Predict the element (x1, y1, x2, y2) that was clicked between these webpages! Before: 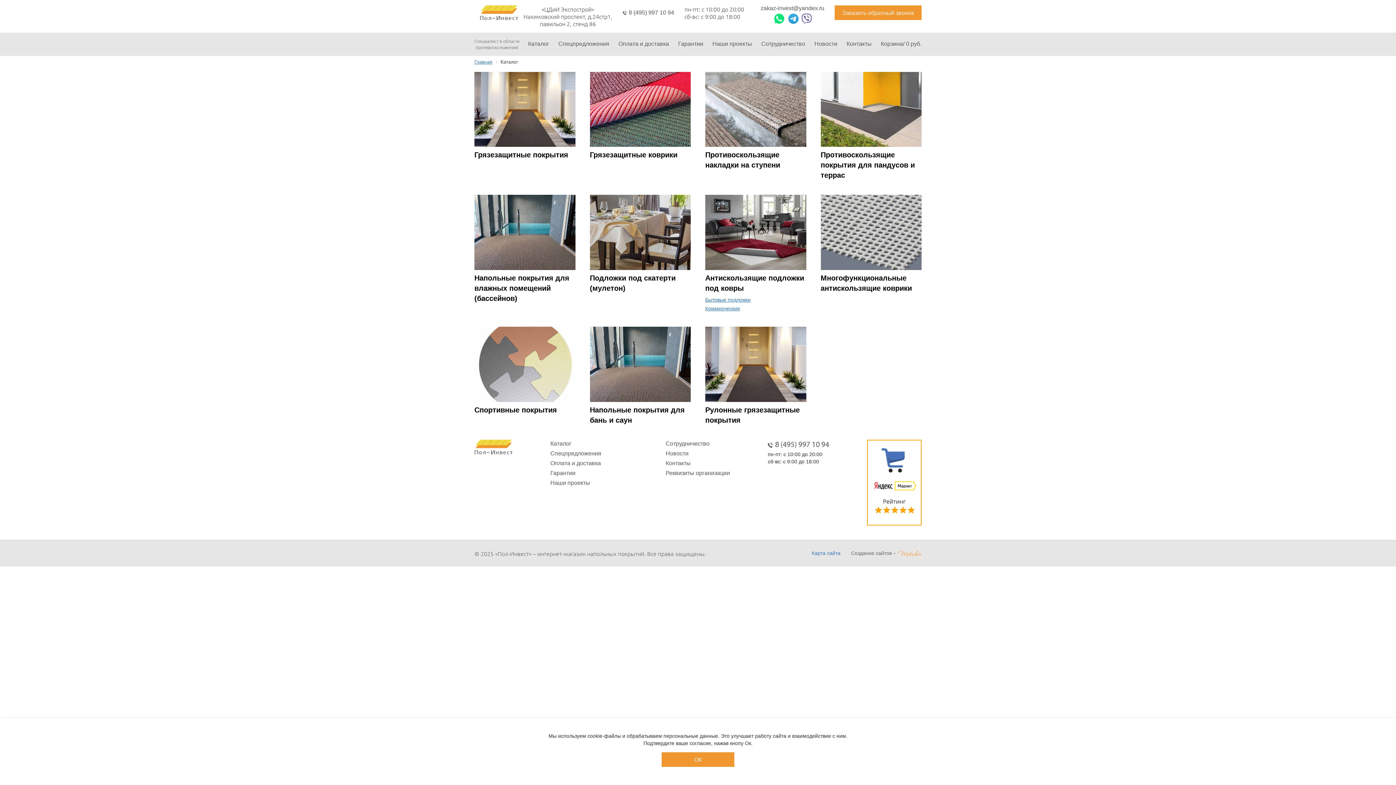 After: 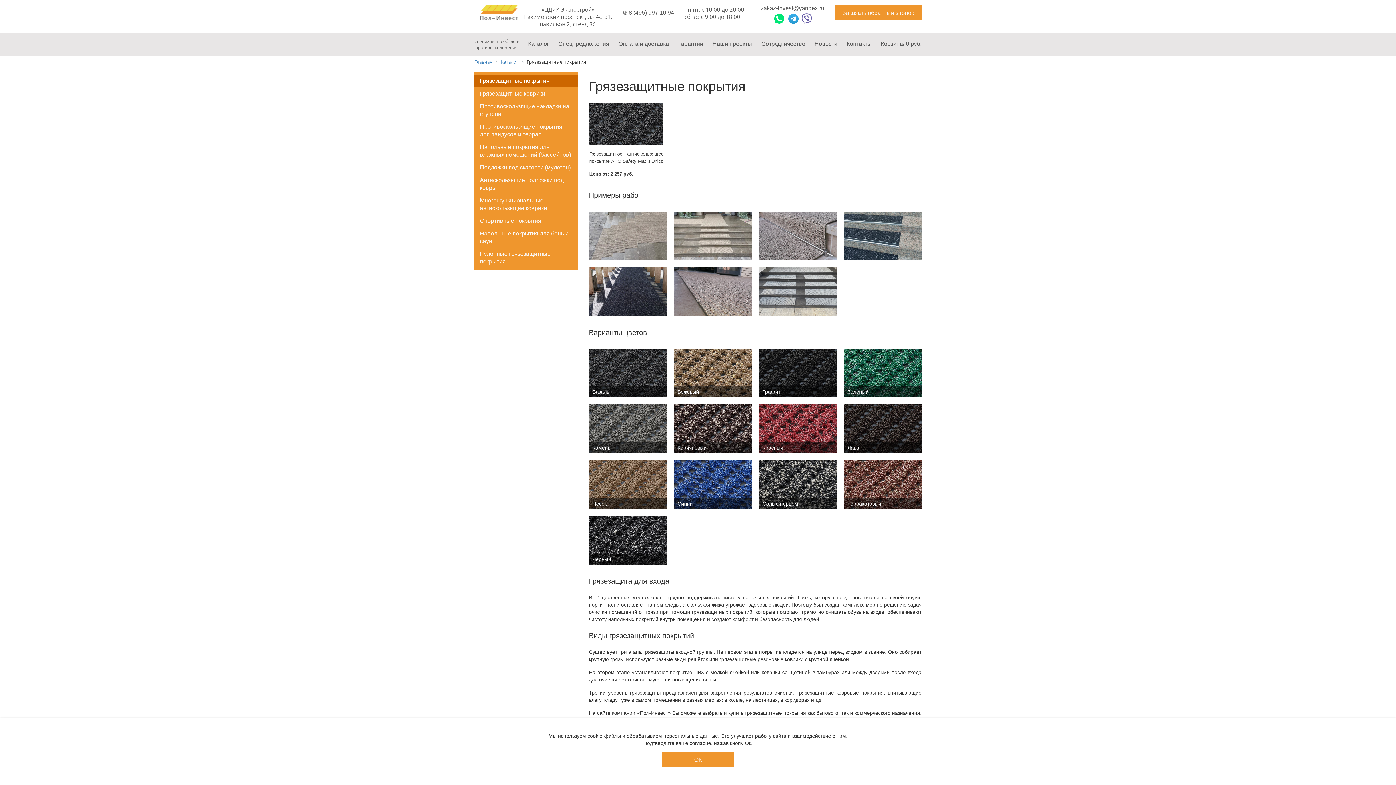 Action: label: Грязезащитные покрытия bbox: (474, 151, 568, 159)